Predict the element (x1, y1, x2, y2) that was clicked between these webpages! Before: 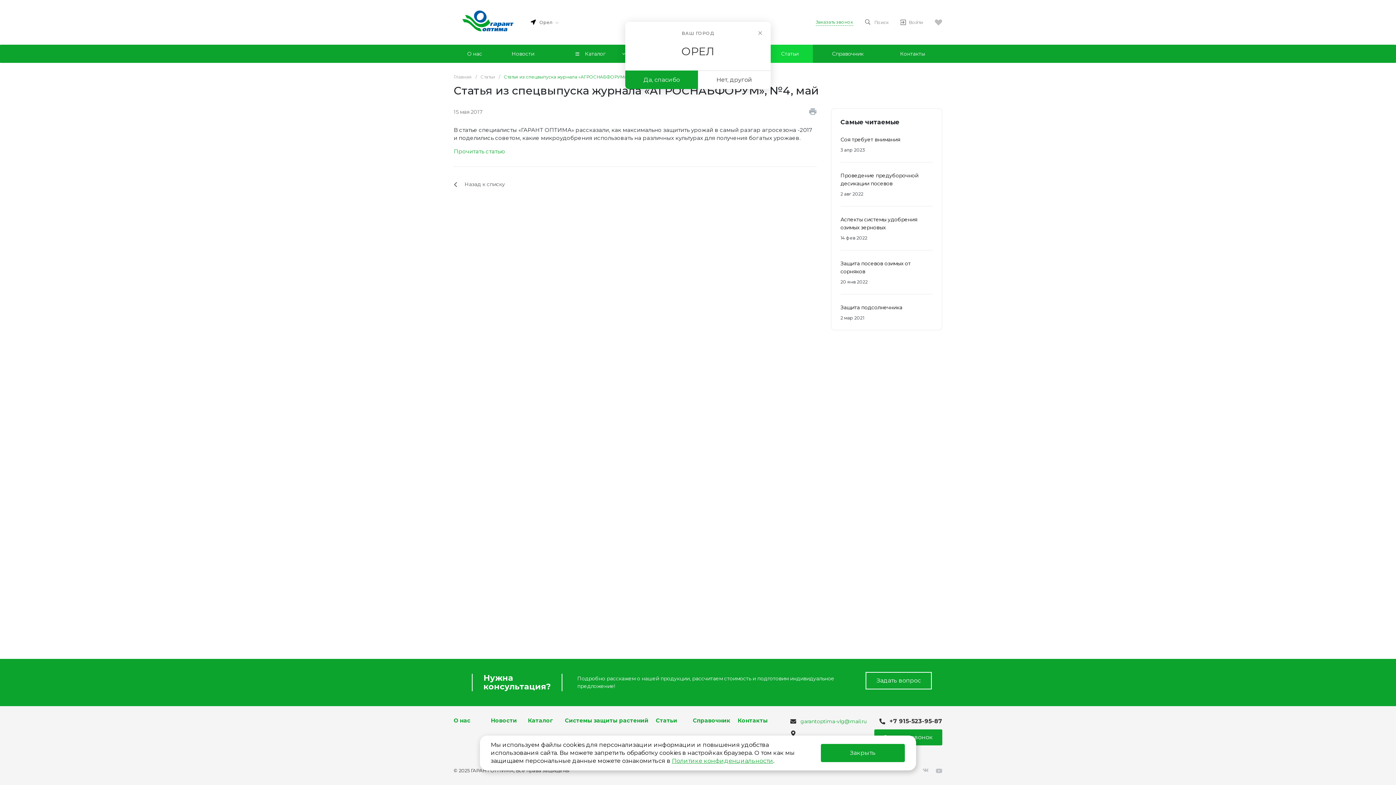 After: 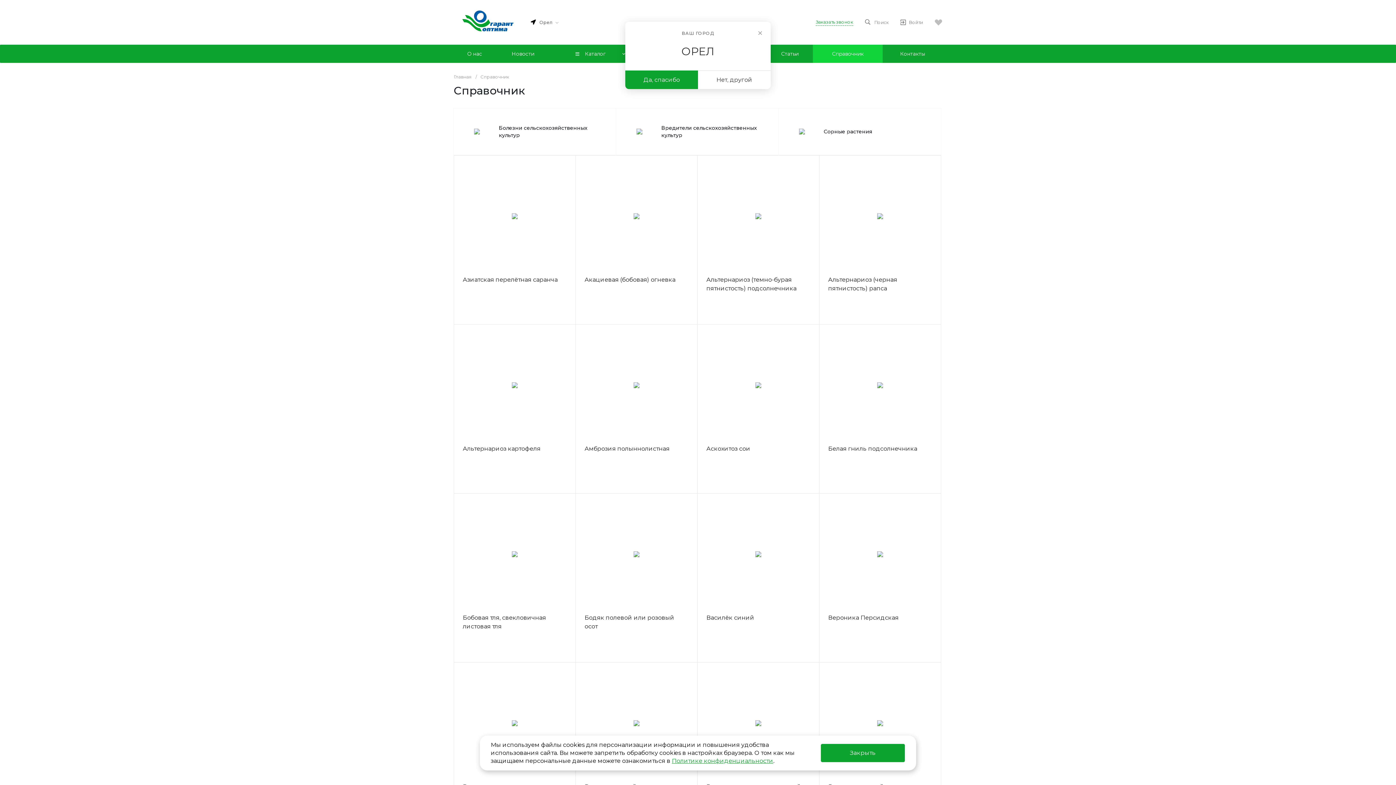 Action: bbox: (693, 717, 730, 724) label: Справочник